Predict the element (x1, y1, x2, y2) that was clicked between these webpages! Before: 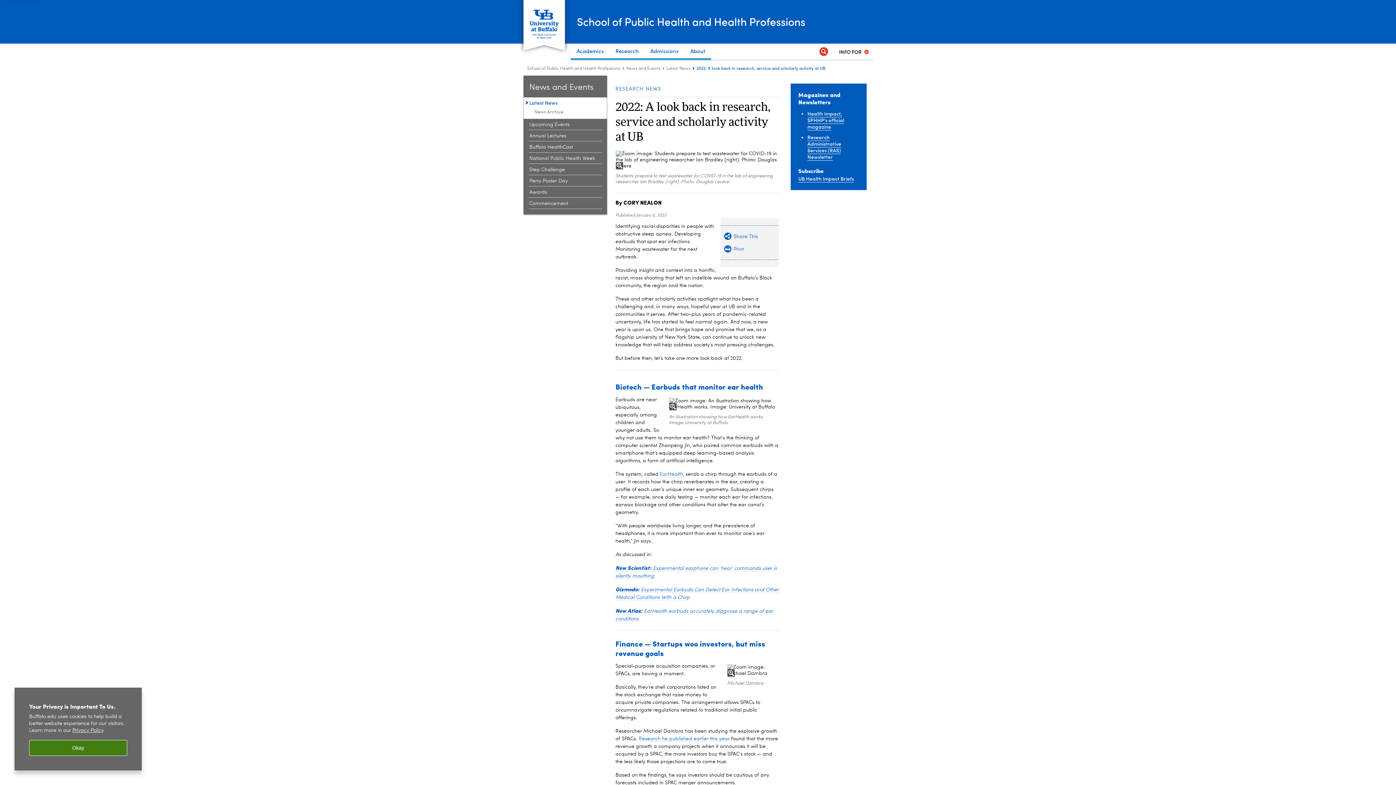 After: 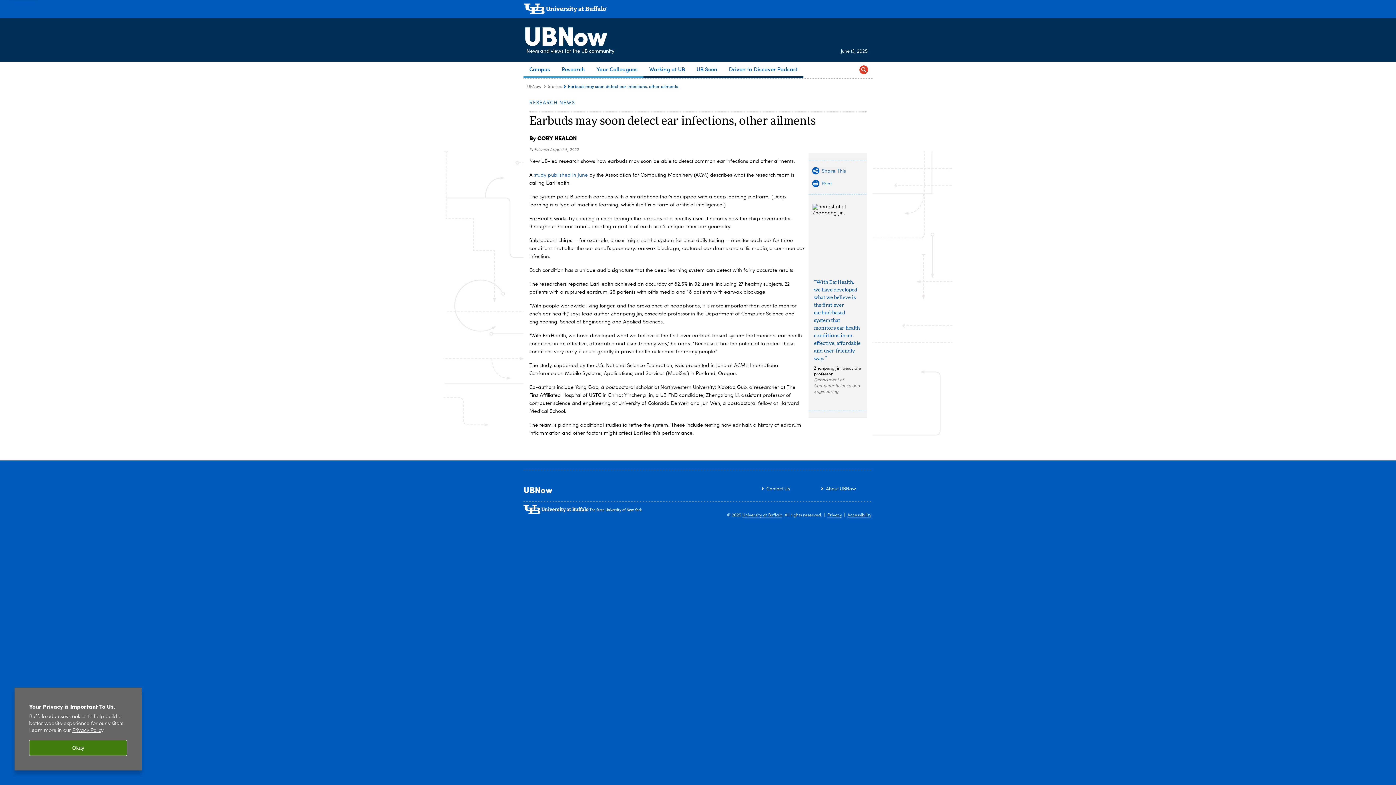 Action: label: EarHealth bbox: (660, 472, 683, 477)